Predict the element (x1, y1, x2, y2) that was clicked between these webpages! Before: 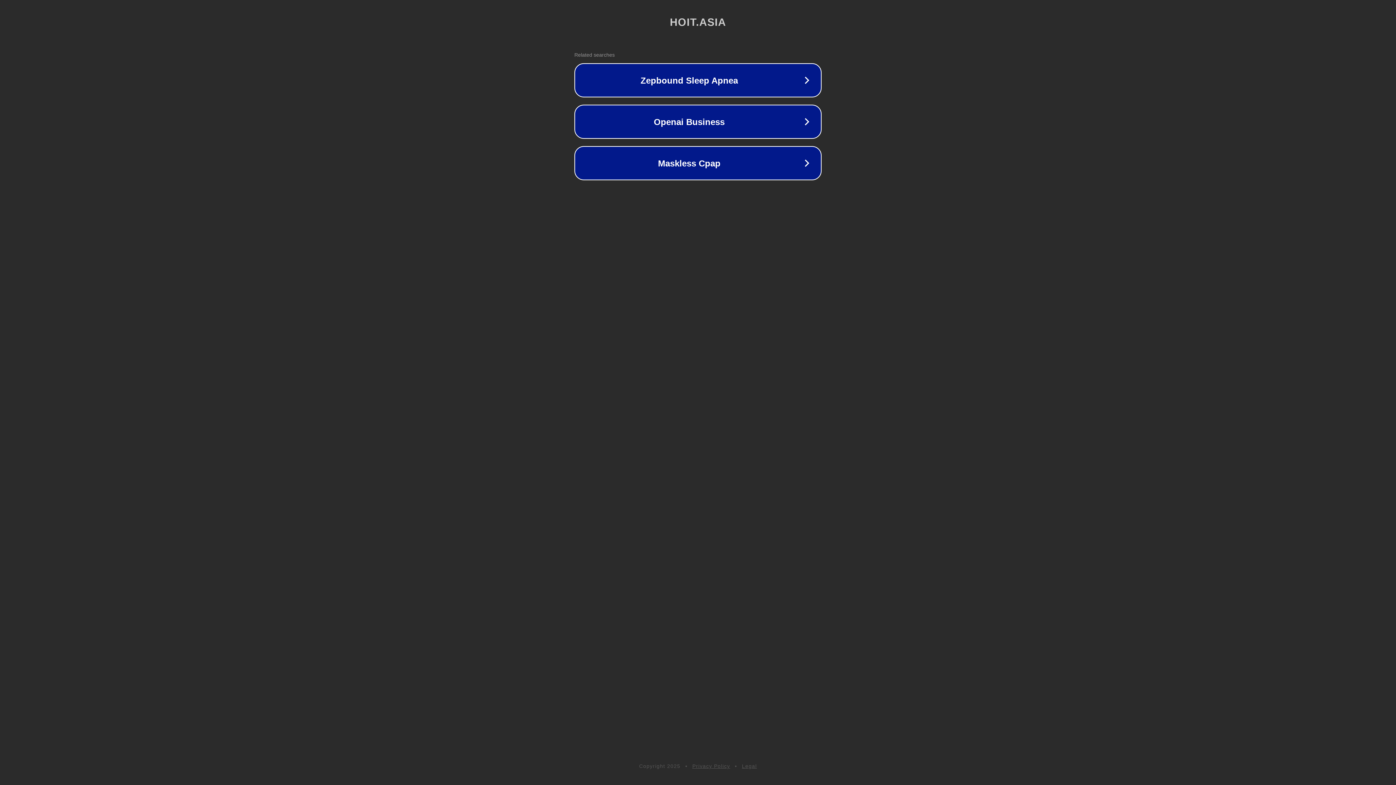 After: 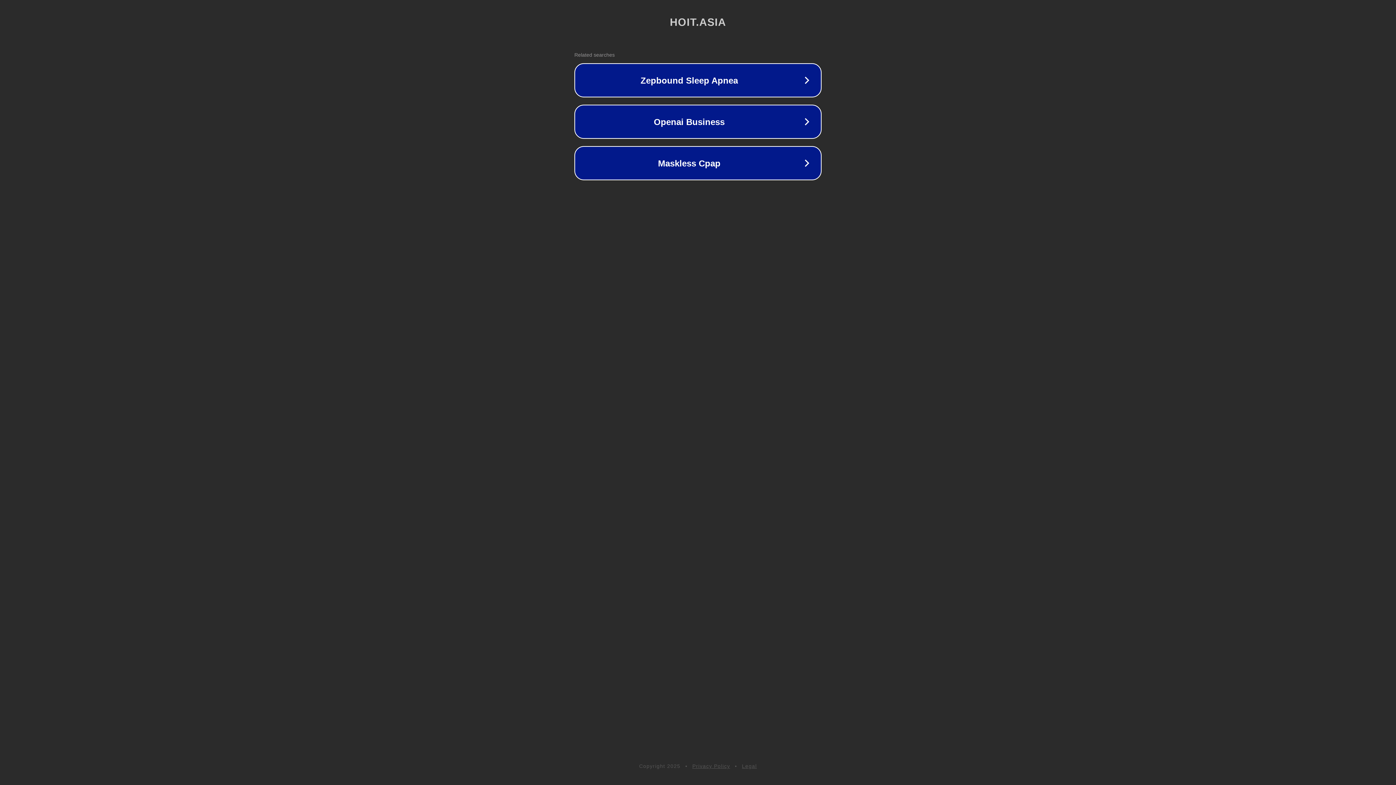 Action: bbox: (742, 763, 757, 769) label: Legal